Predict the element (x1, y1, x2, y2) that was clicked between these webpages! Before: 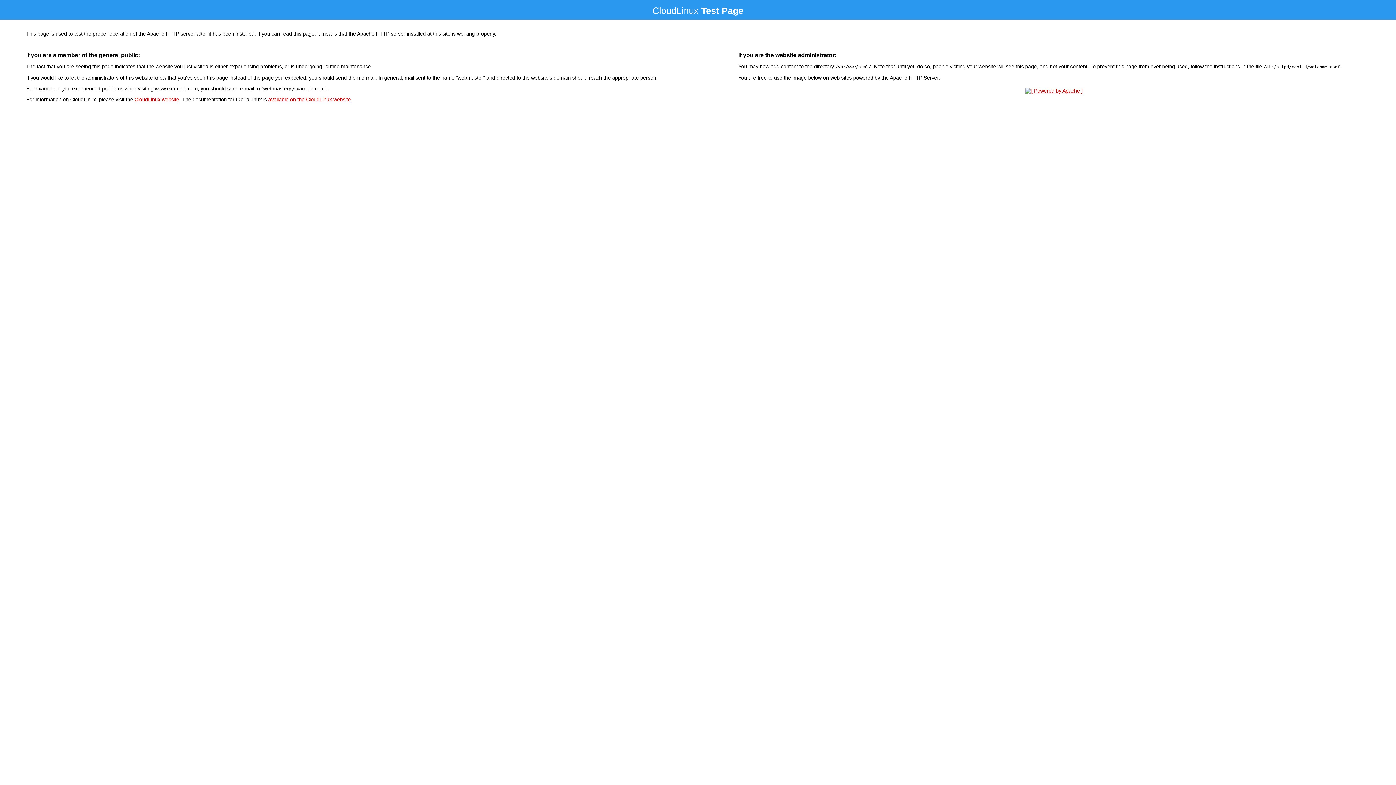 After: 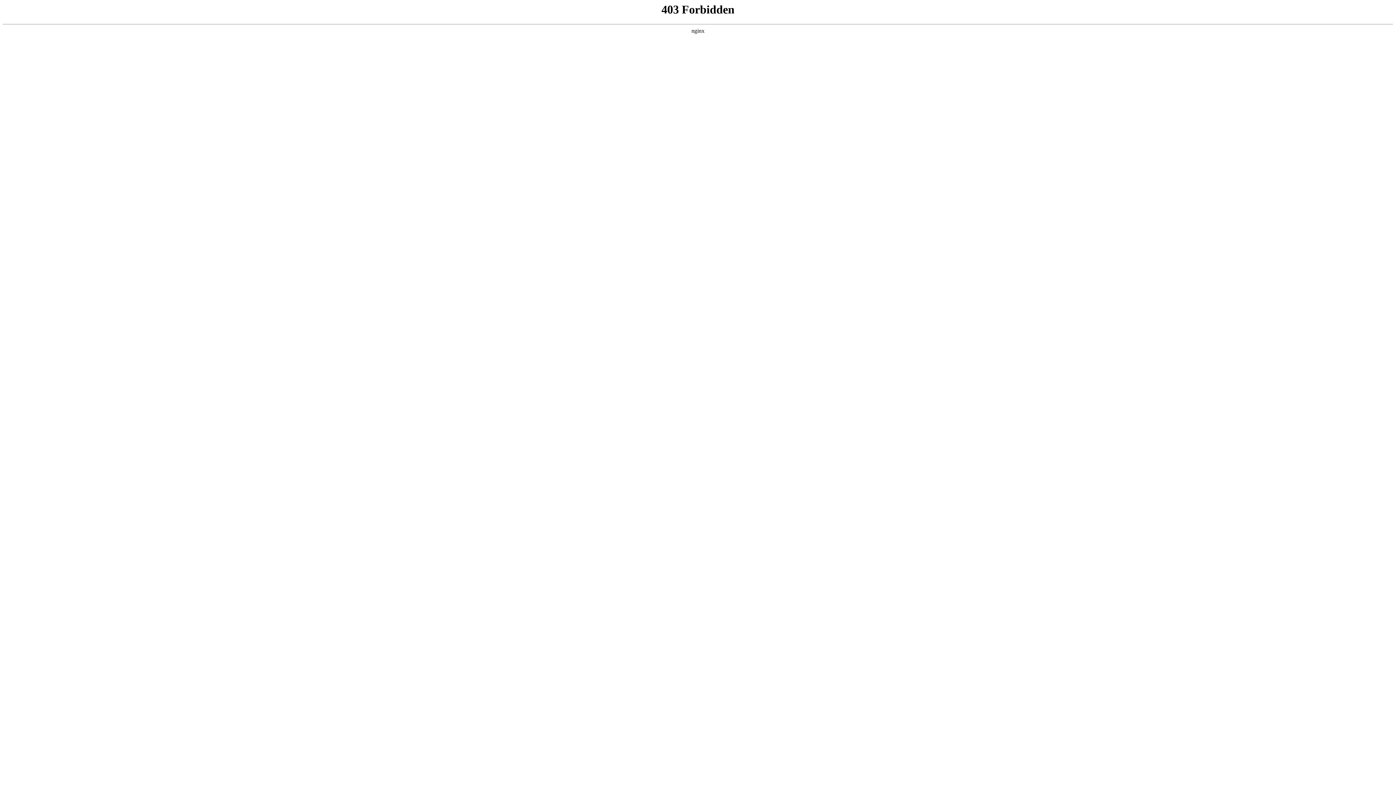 Action: bbox: (134, 96, 179, 102) label: CloudLinux website